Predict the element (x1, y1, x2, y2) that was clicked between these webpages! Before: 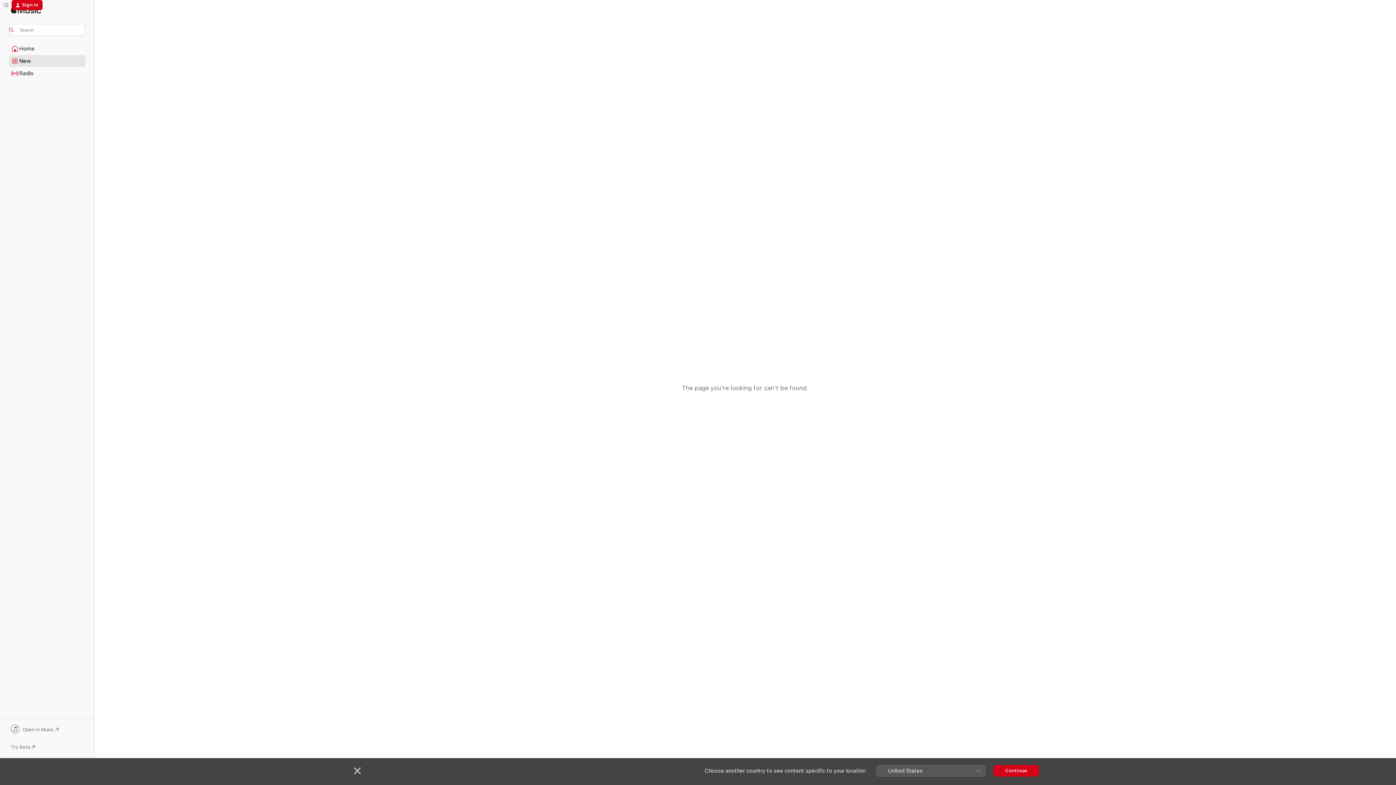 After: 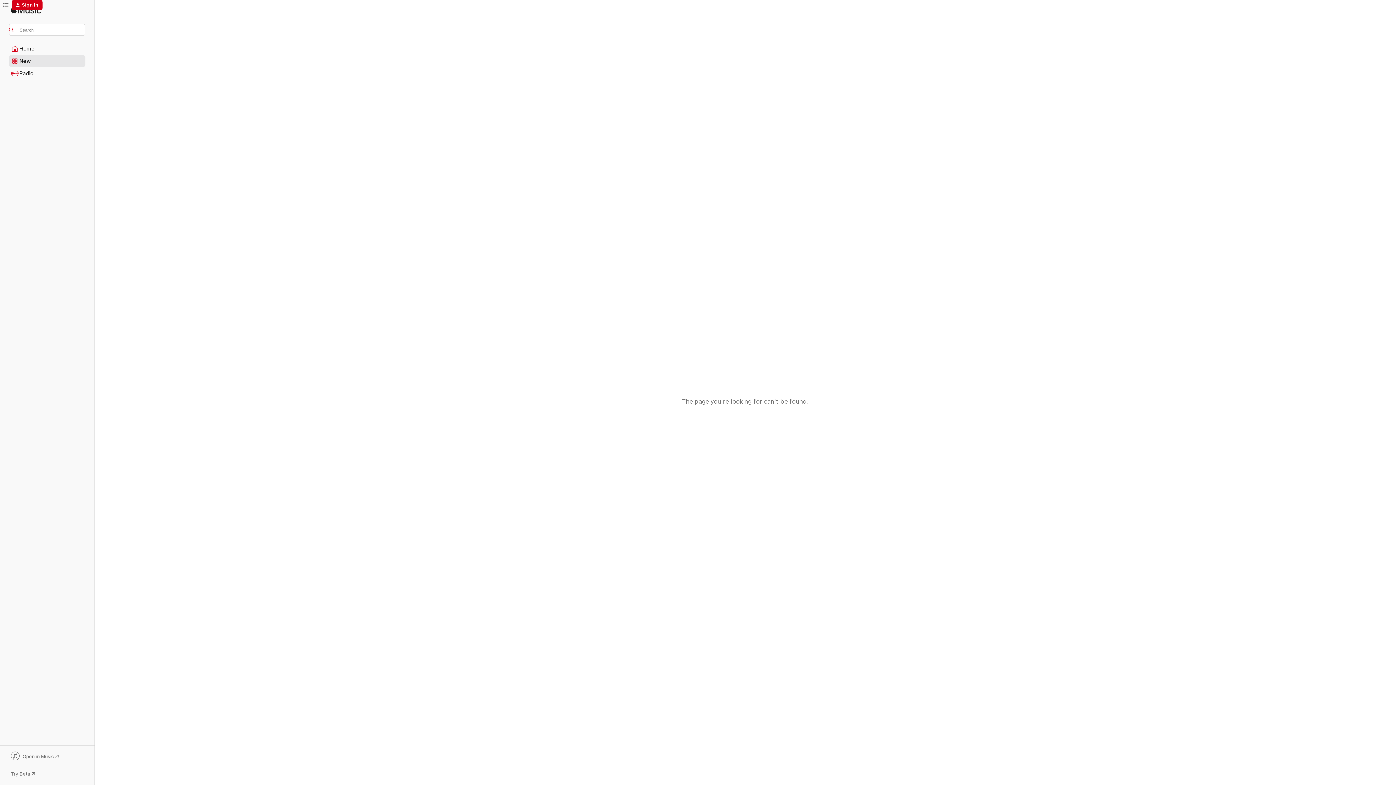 Action: label: Close bbox: (354, 767, 360, 774)